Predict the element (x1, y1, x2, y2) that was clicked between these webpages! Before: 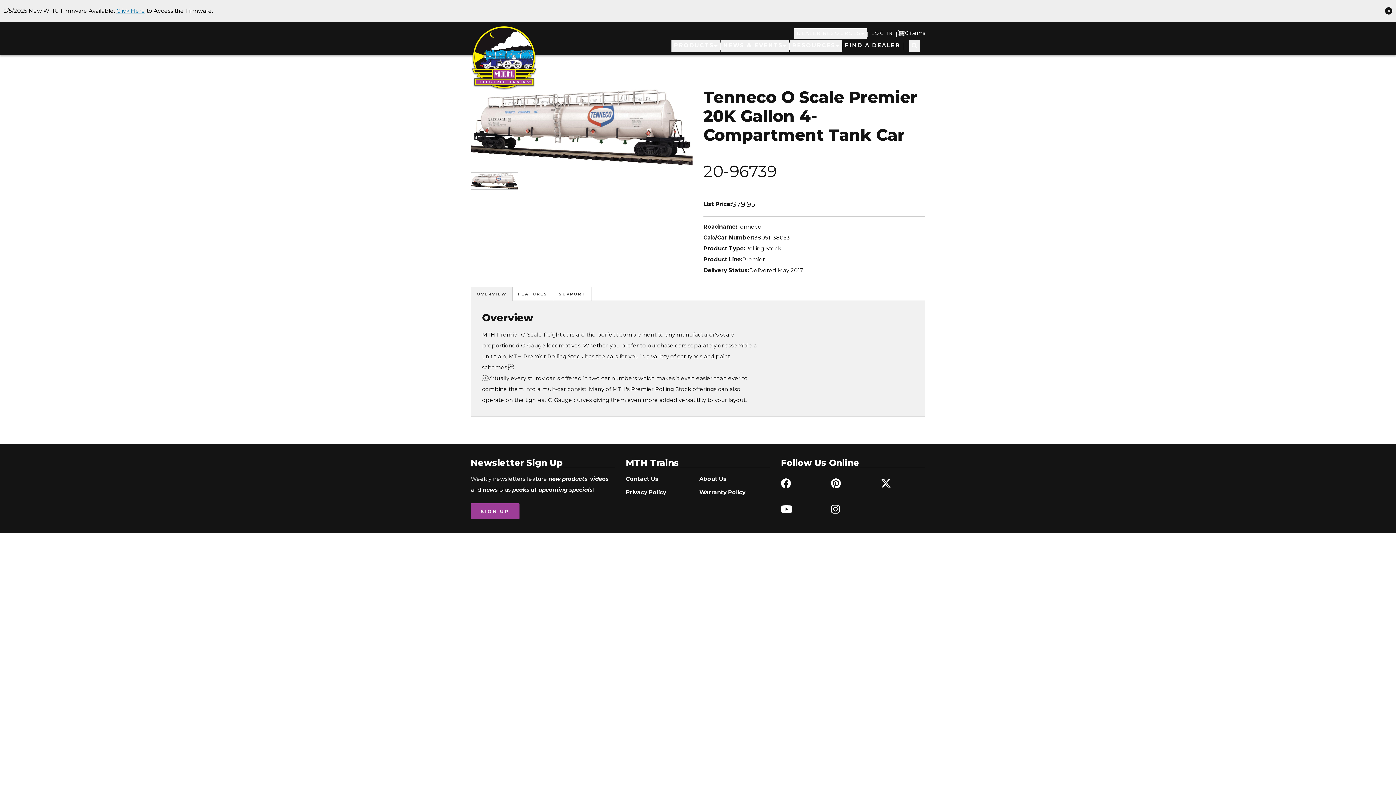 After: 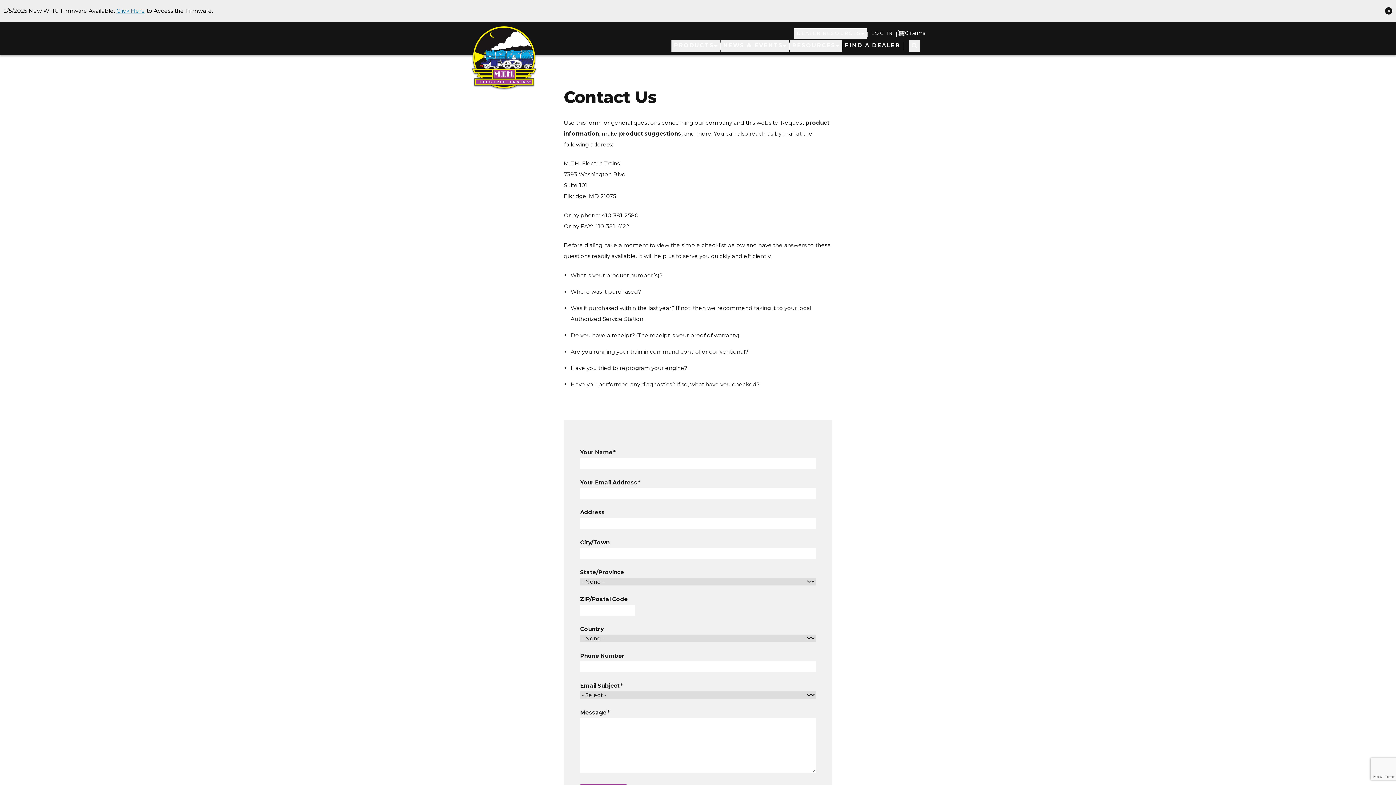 Action: bbox: (626, 473, 696, 484) label: Contact Us